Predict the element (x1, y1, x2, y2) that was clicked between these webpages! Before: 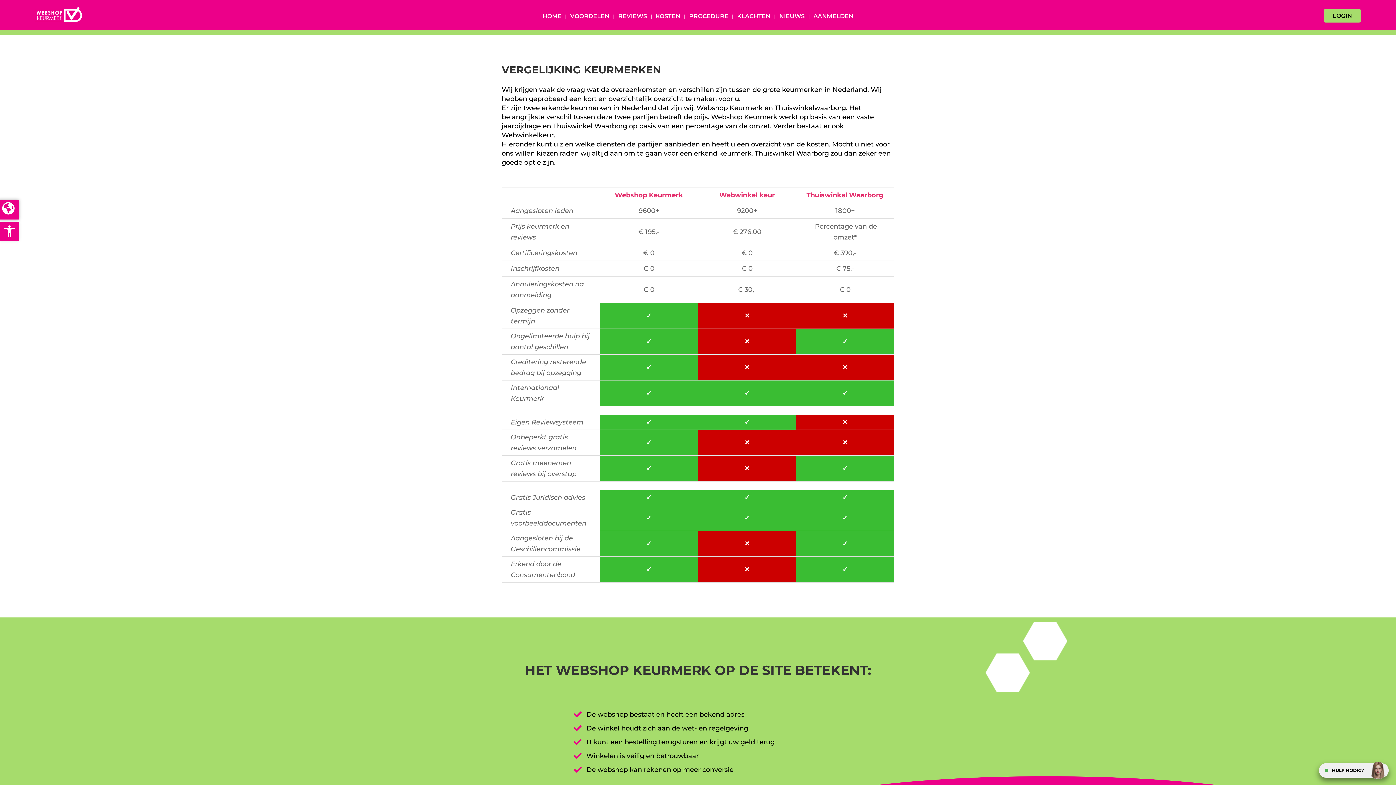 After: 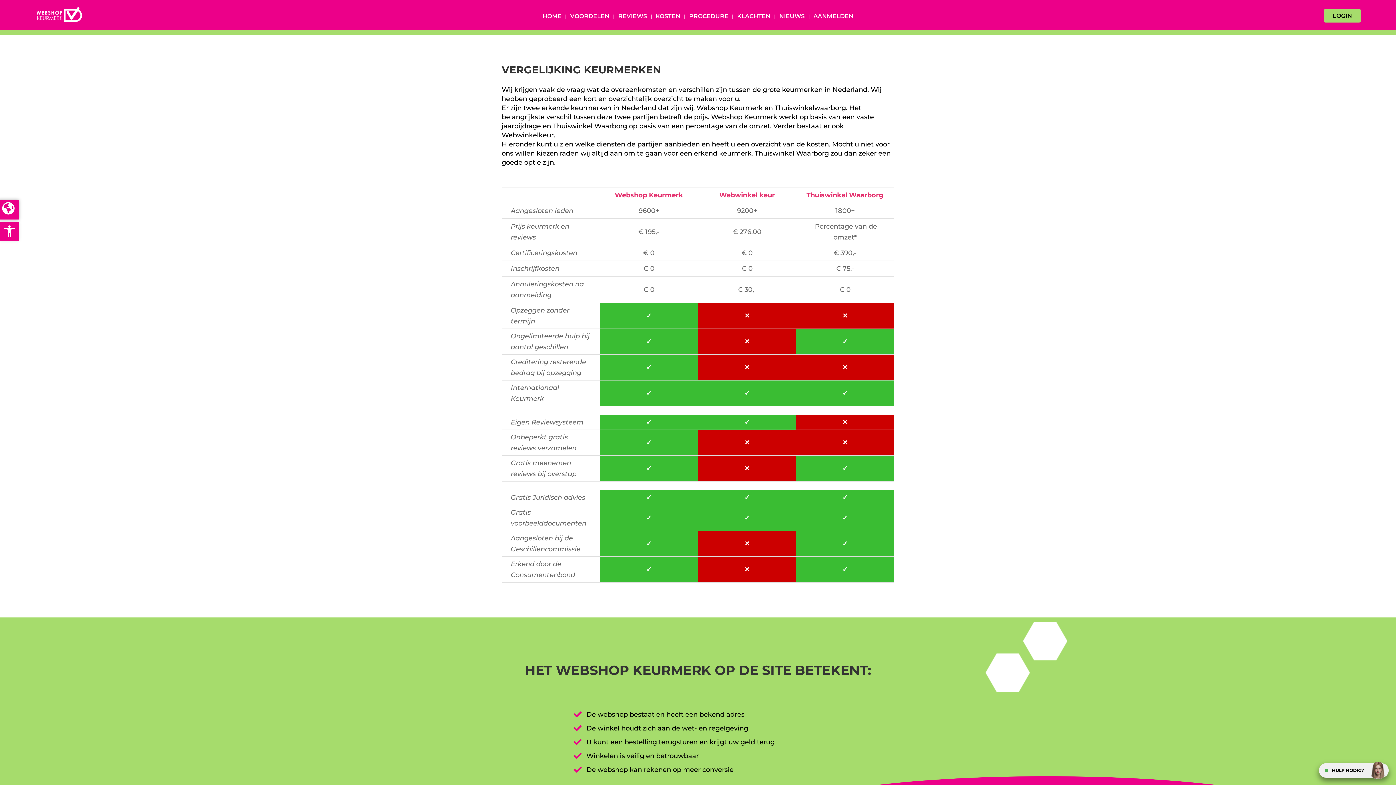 Action: label: HULP NODIG? bbox: (1319, 763, 1389, 778)